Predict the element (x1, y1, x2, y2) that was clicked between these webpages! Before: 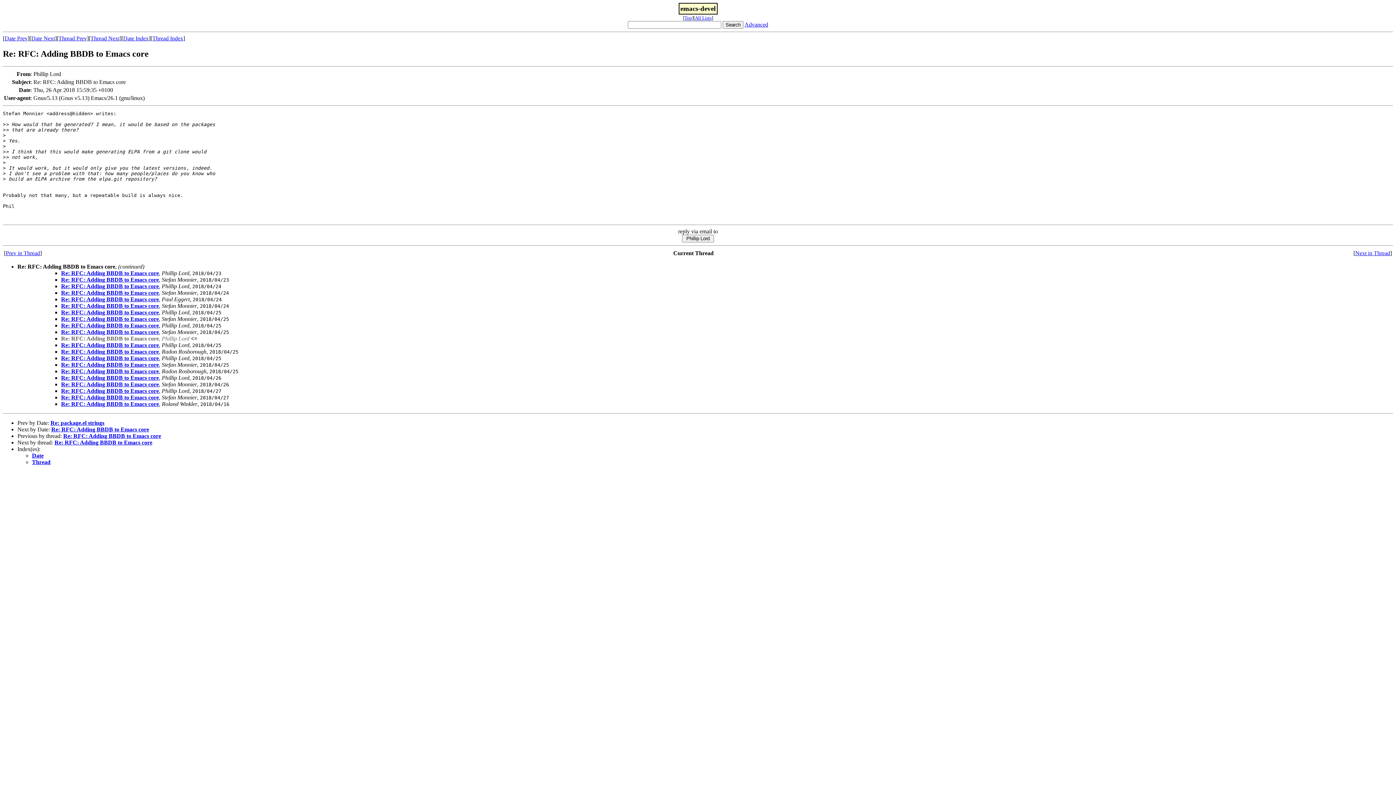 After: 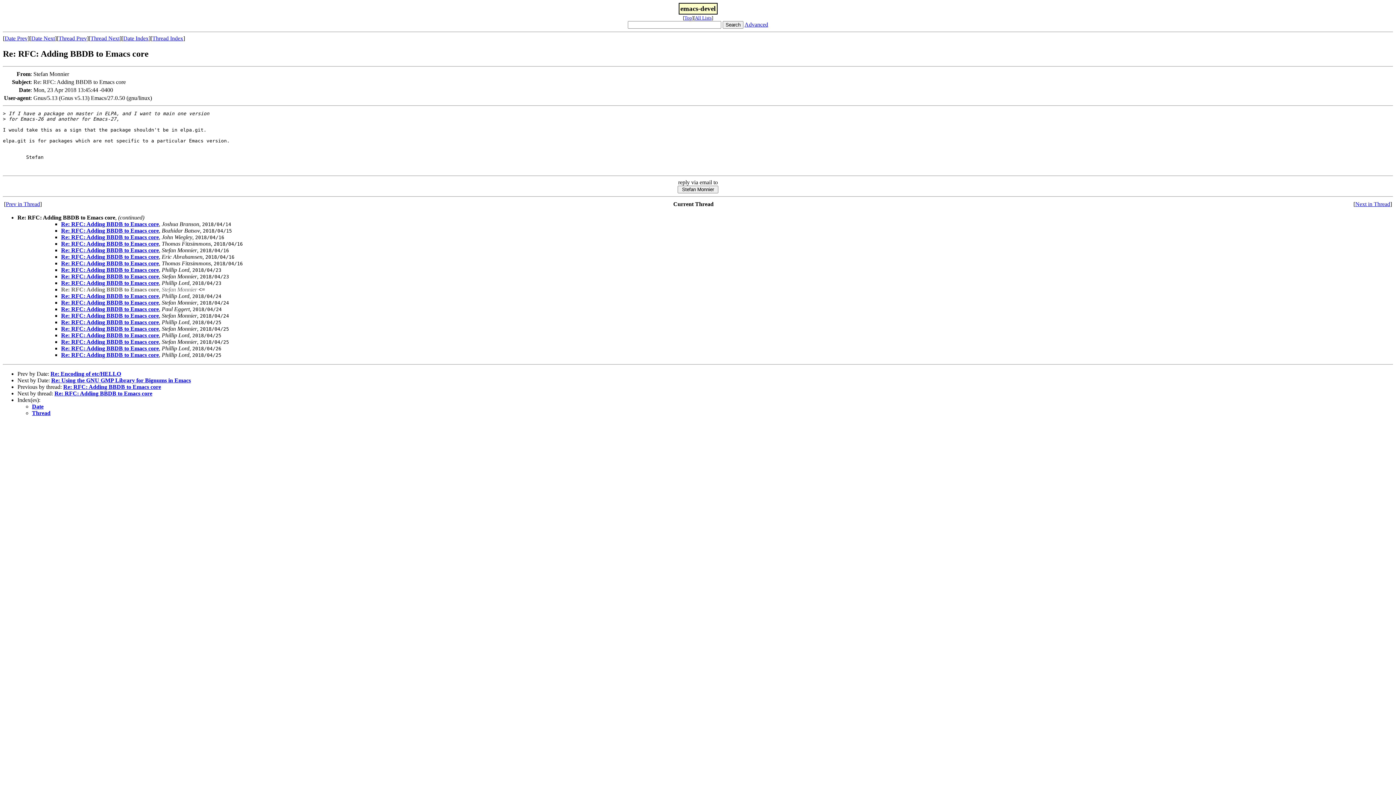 Action: bbox: (61, 276, 158, 282) label: Re: RFC: Adding BBDB to Emacs core